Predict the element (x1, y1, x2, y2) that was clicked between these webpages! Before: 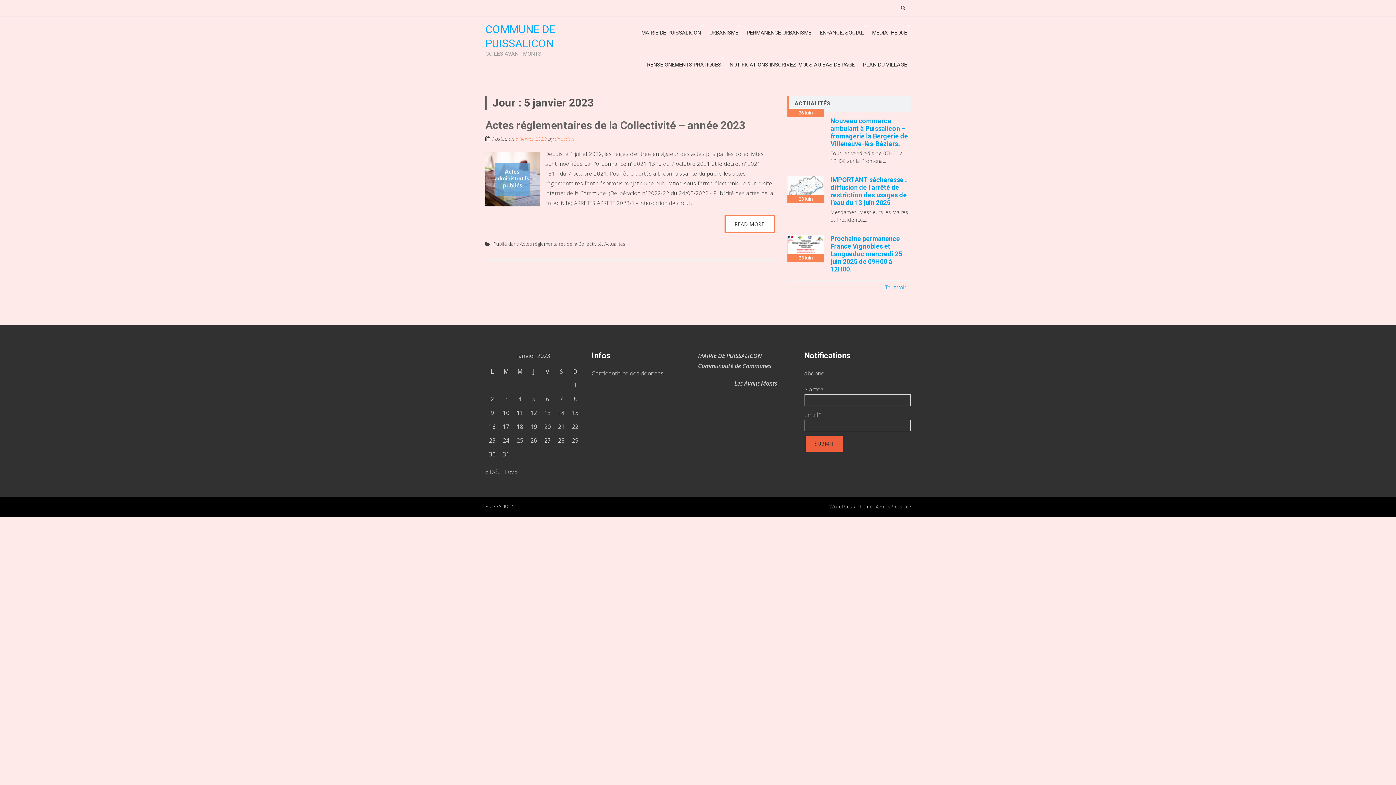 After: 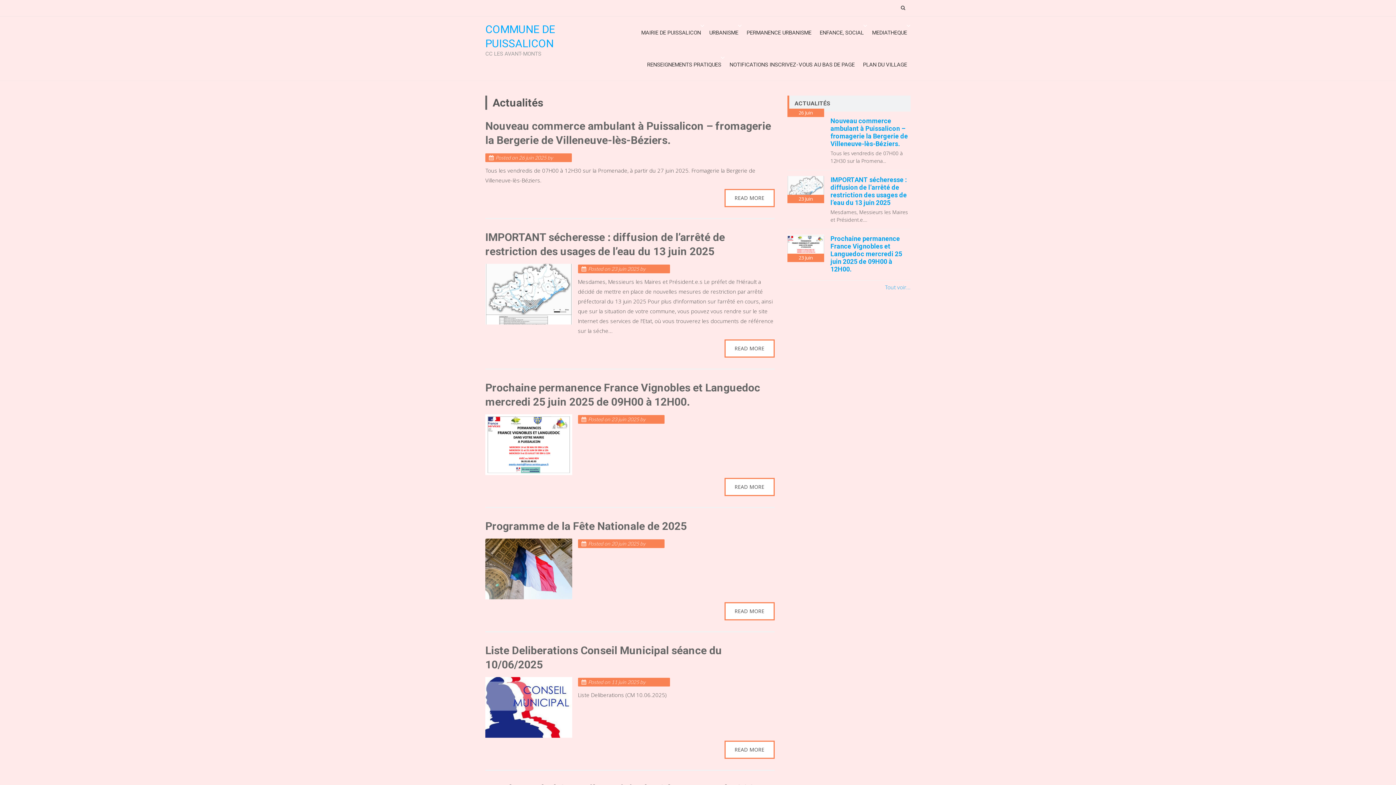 Action: bbox: (885, 282, 910, 292) label: Tout voir...